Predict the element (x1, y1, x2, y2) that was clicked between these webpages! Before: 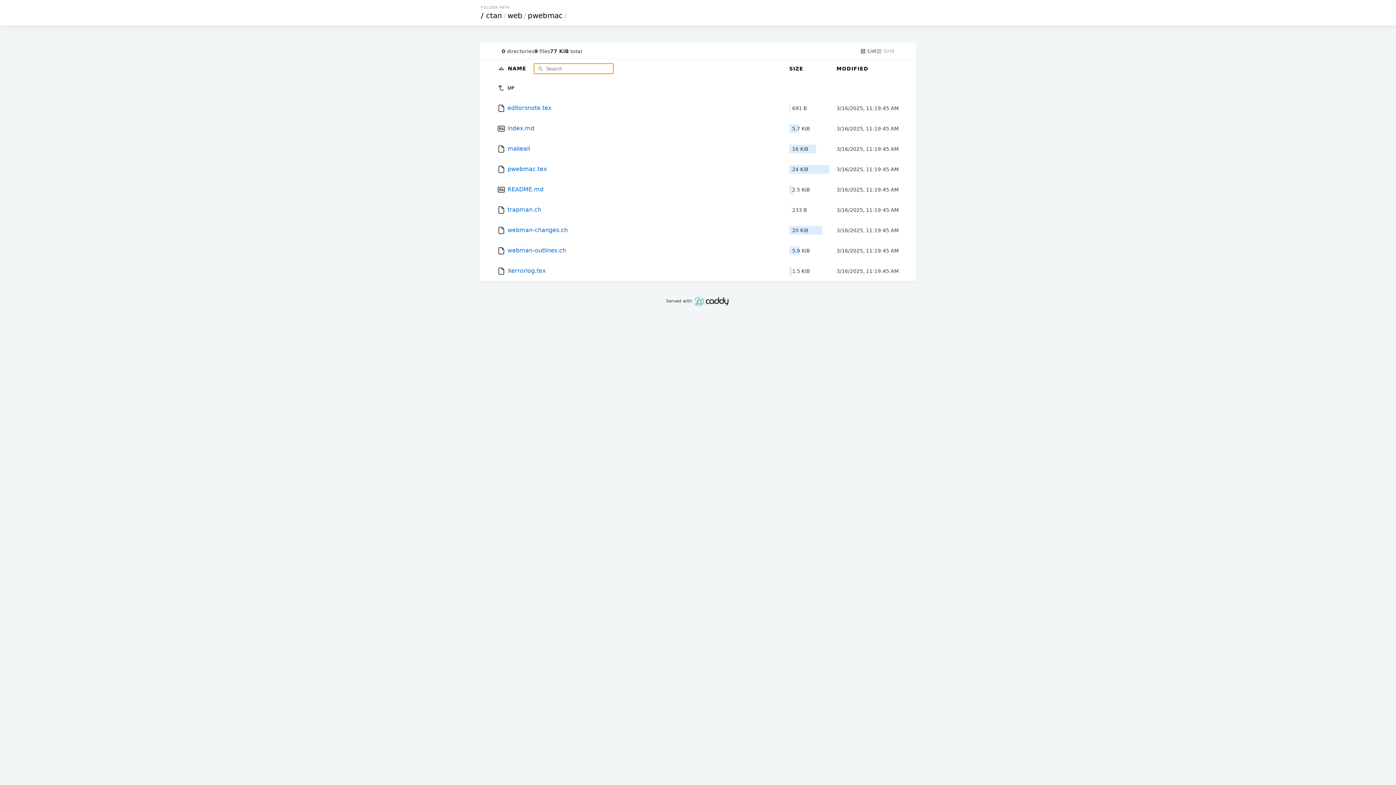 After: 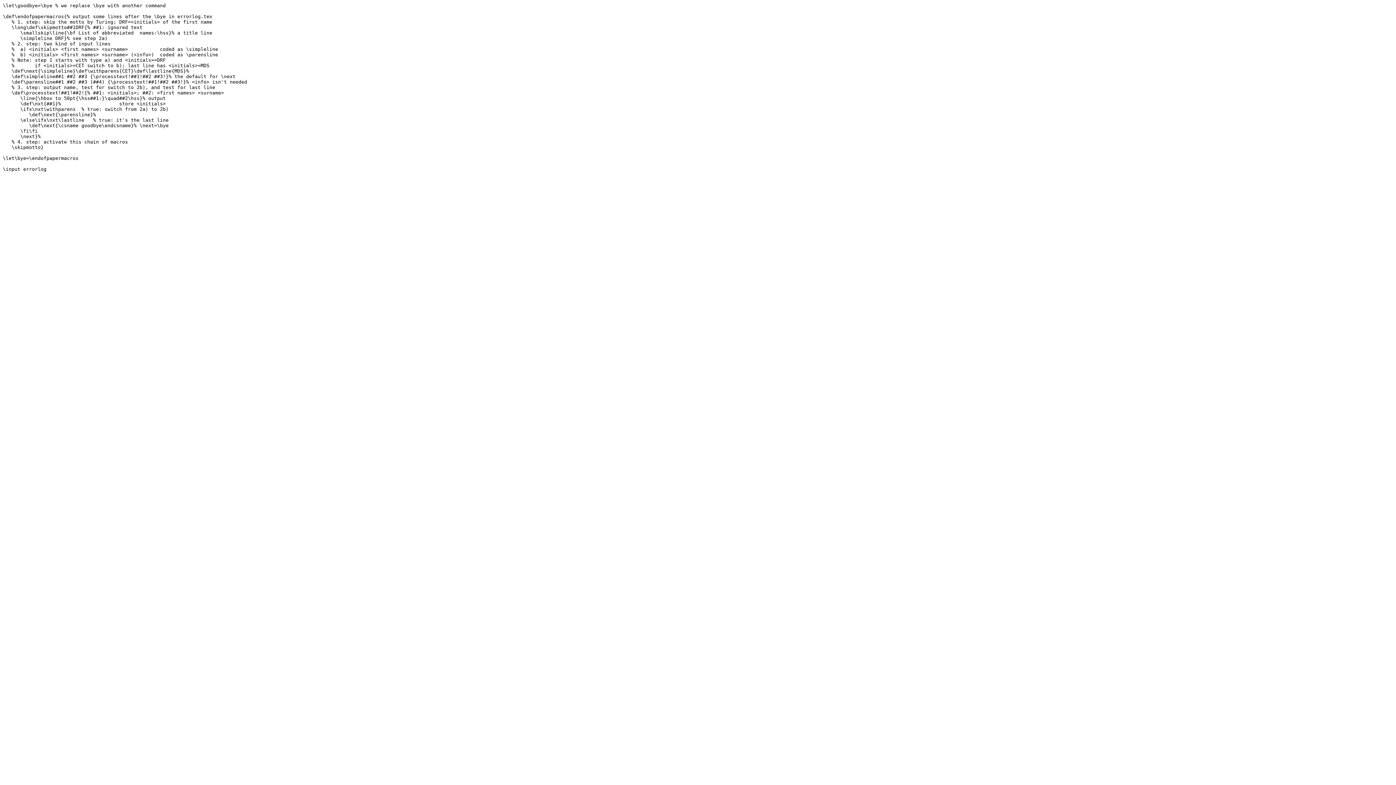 Action: bbox: (497, 261, 782, 281) label:  Xerrorlog.tex